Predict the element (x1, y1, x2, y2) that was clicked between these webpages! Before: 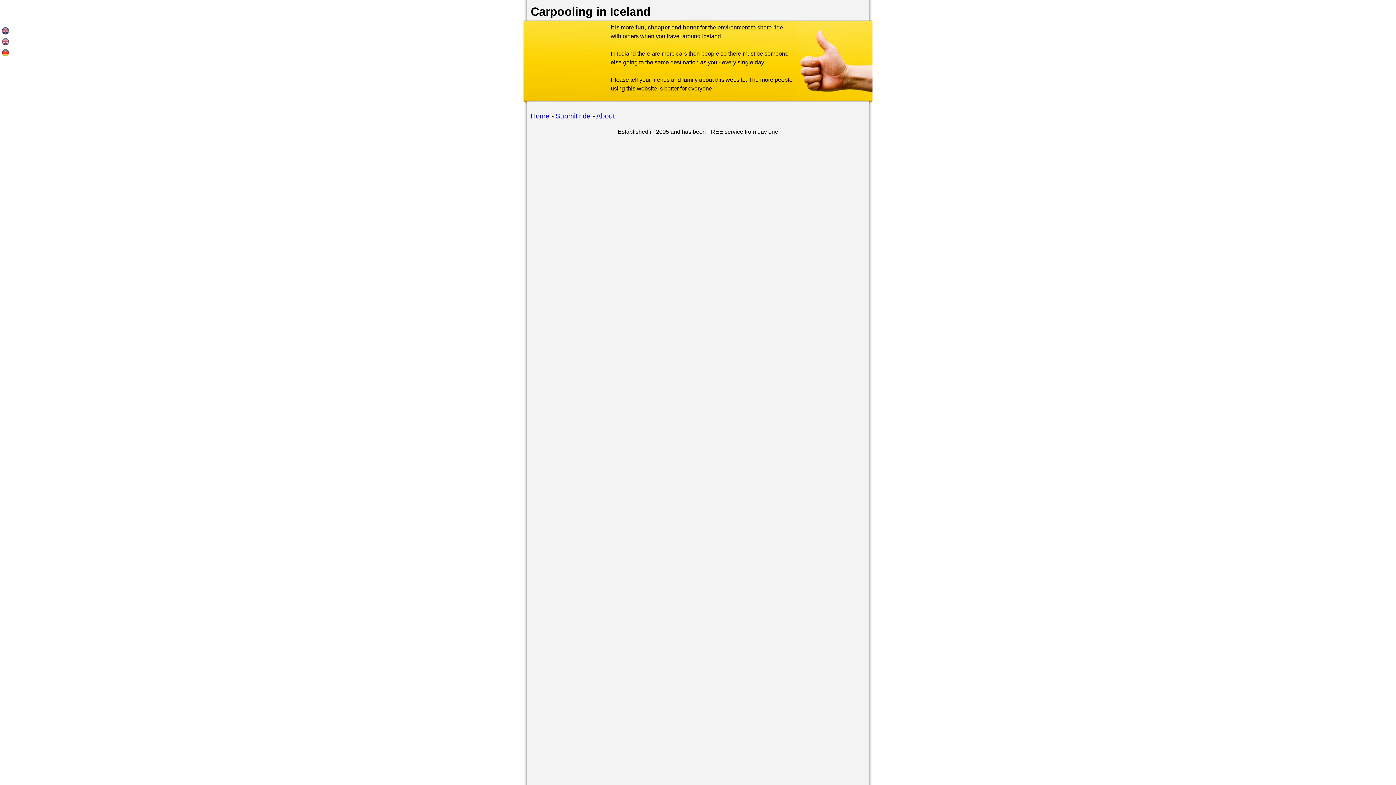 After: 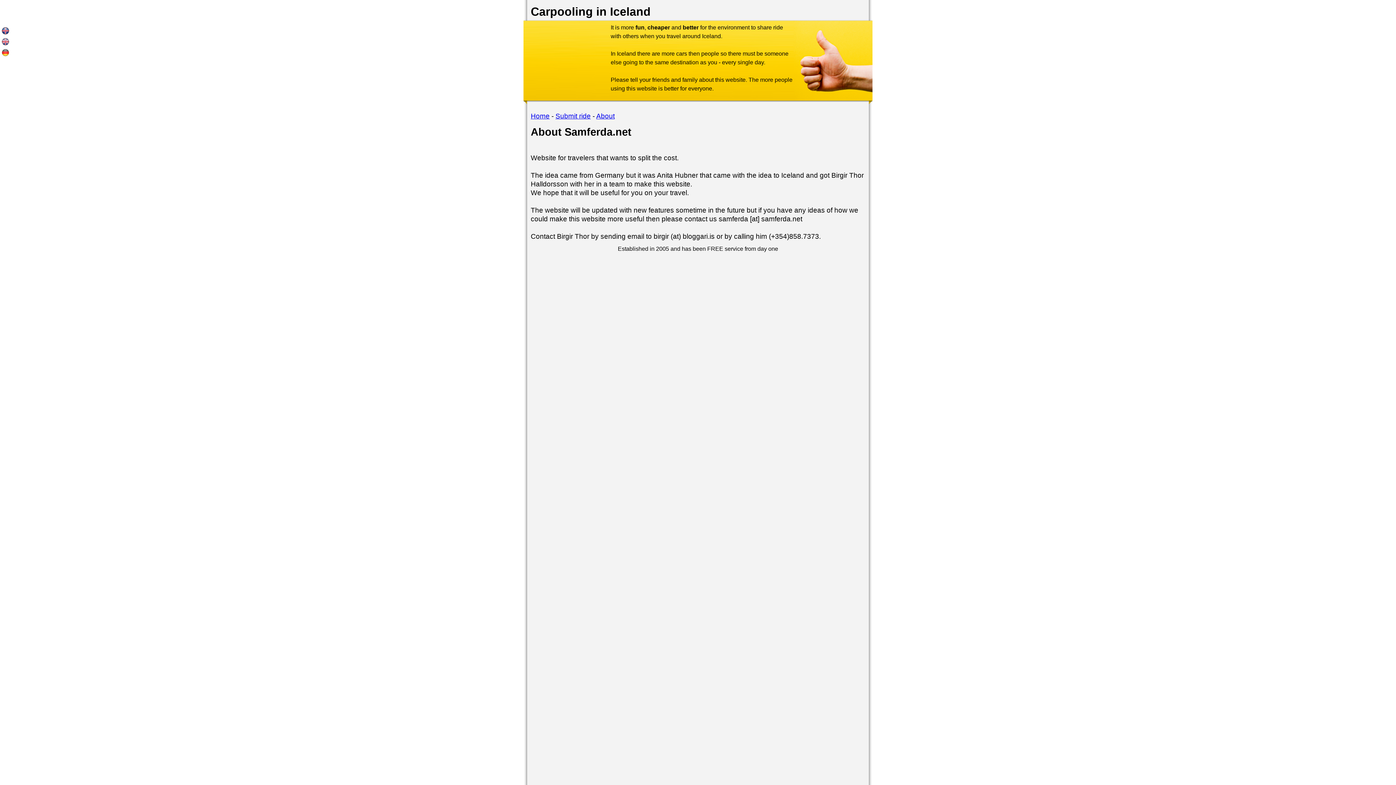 Action: label: About bbox: (596, 112, 614, 120)